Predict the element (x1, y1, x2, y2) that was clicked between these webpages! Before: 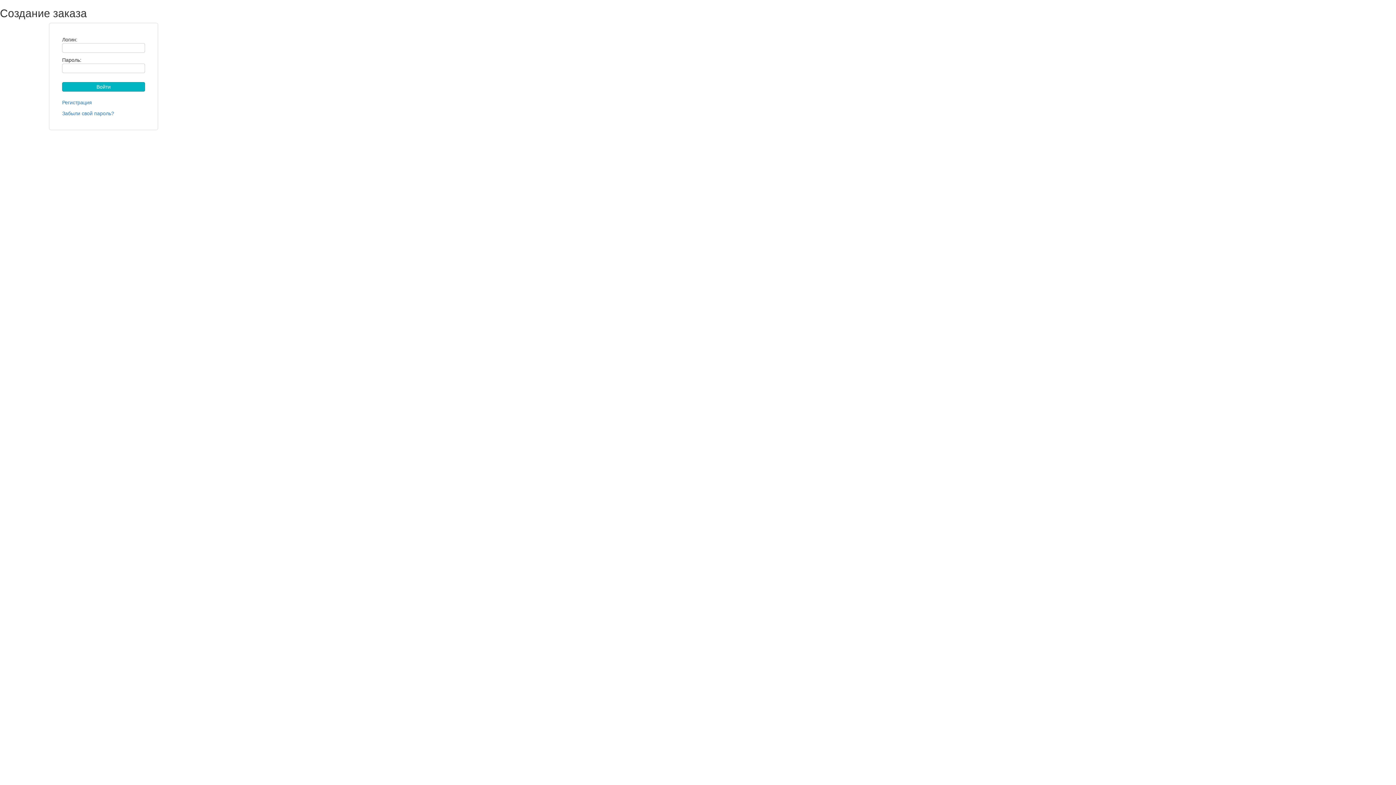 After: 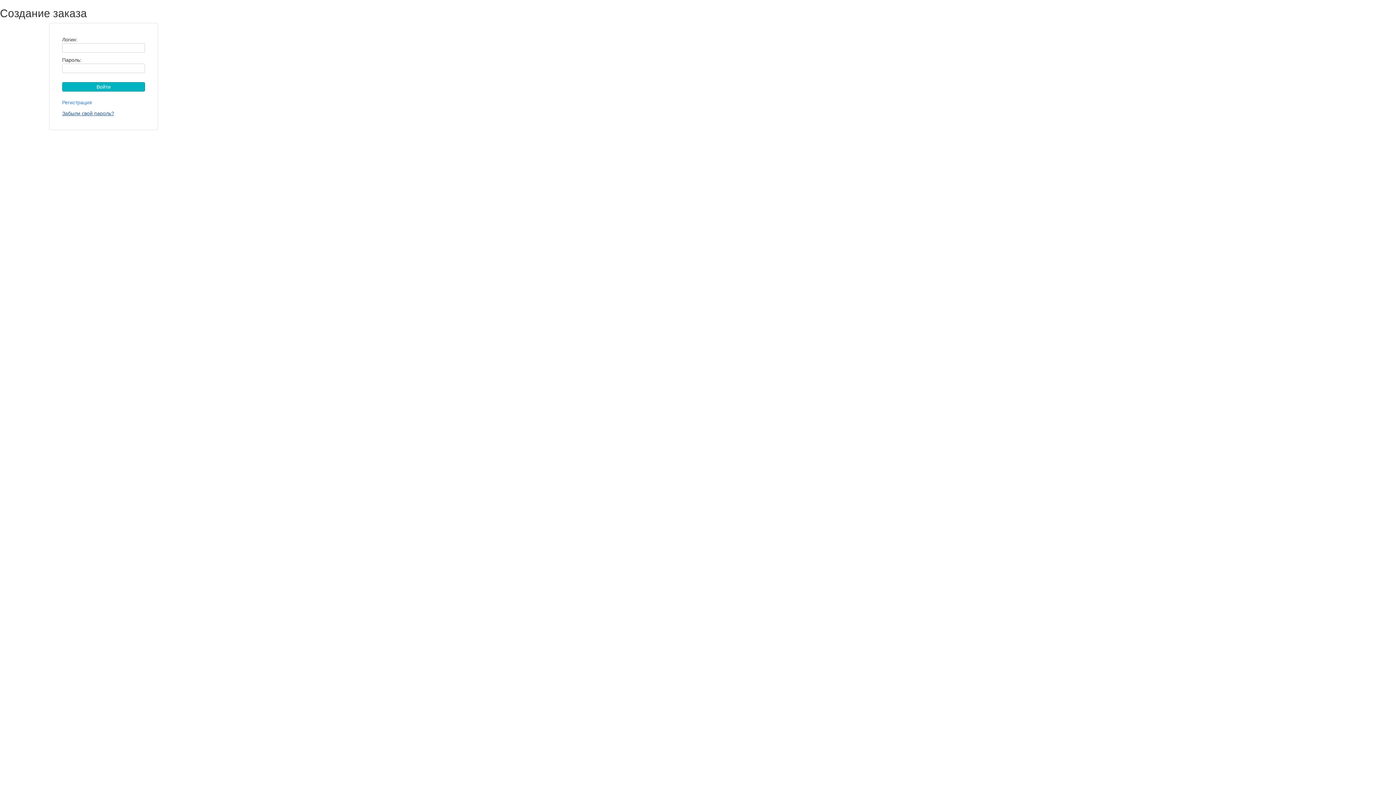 Action: bbox: (62, 110, 114, 116) label: Забыли свой пароль?